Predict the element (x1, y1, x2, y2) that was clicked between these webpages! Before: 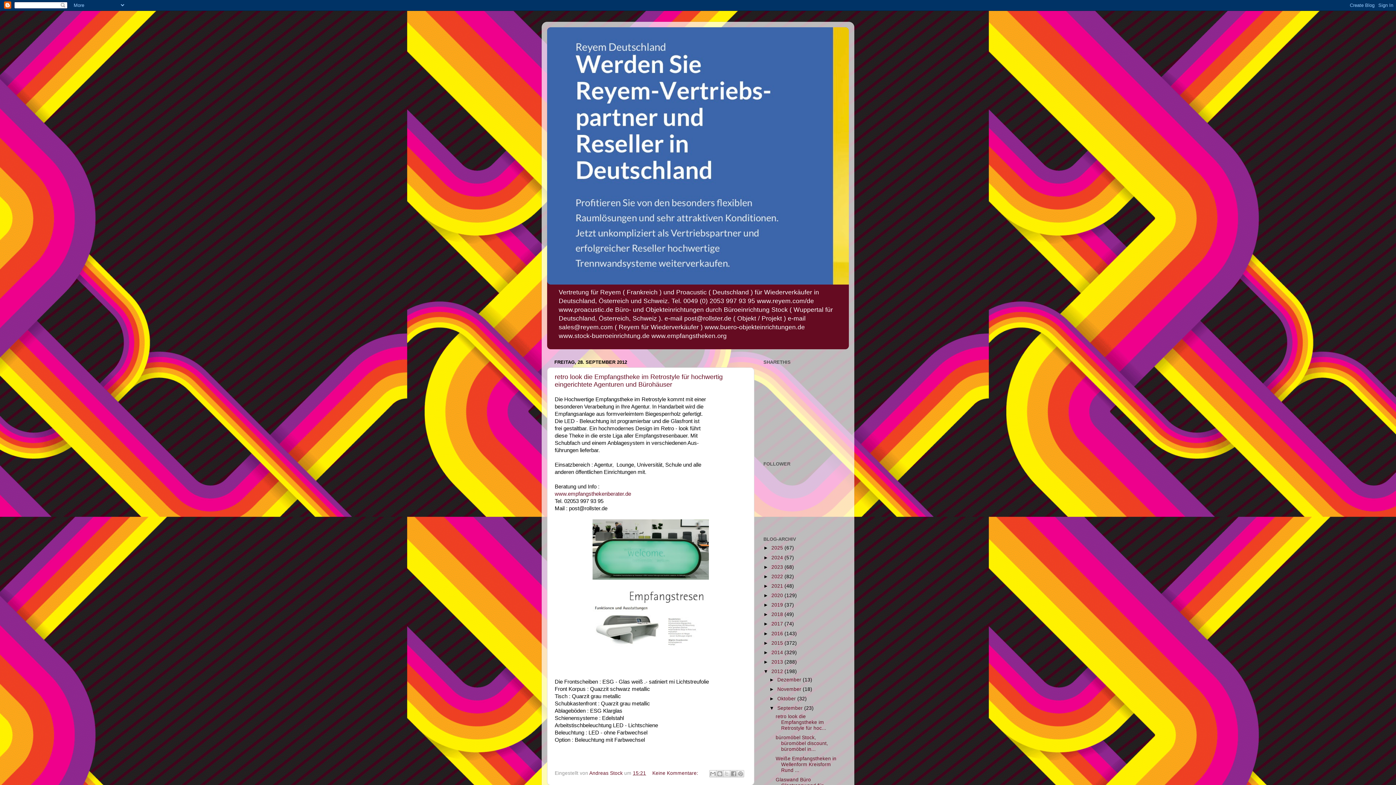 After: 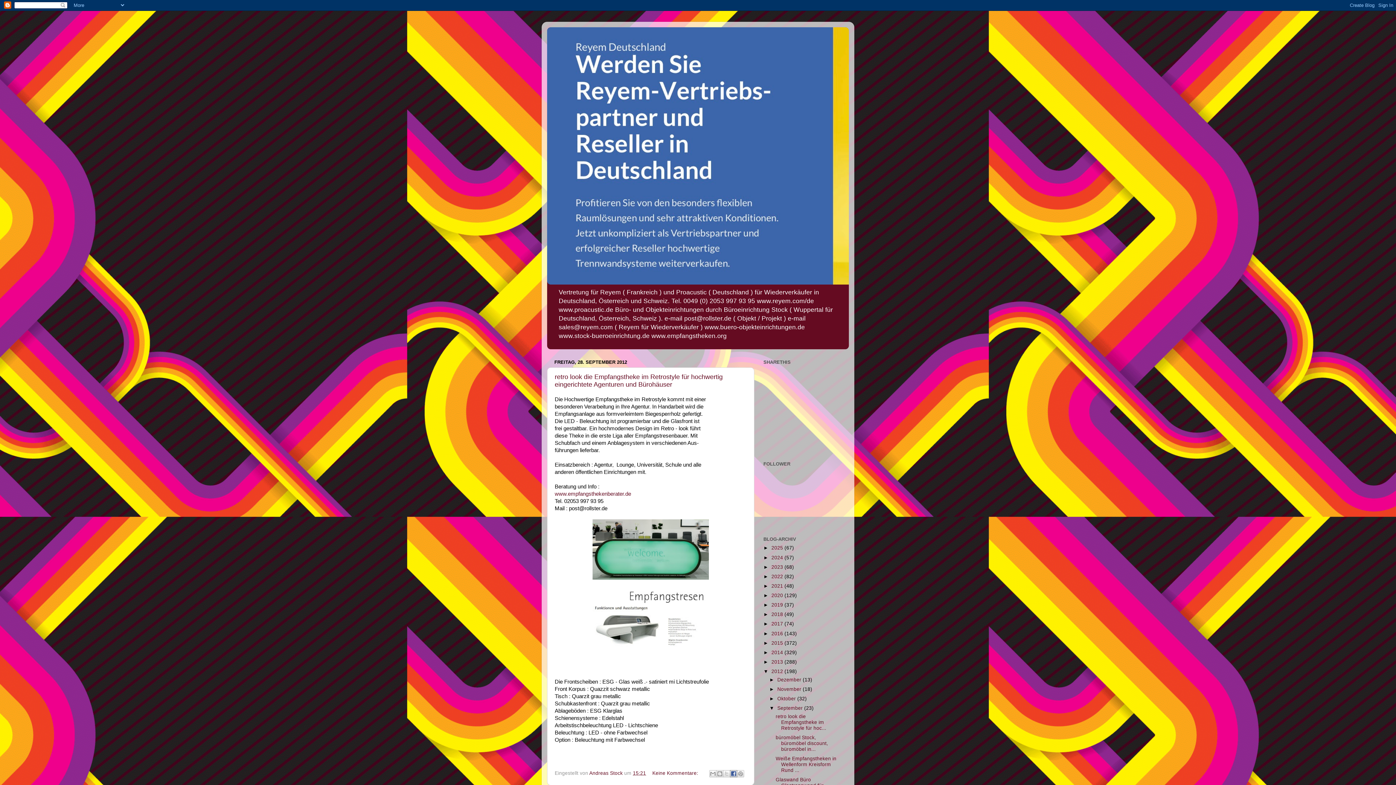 Action: bbox: (730, 770, 737, 777) label: In Facebook freigeben